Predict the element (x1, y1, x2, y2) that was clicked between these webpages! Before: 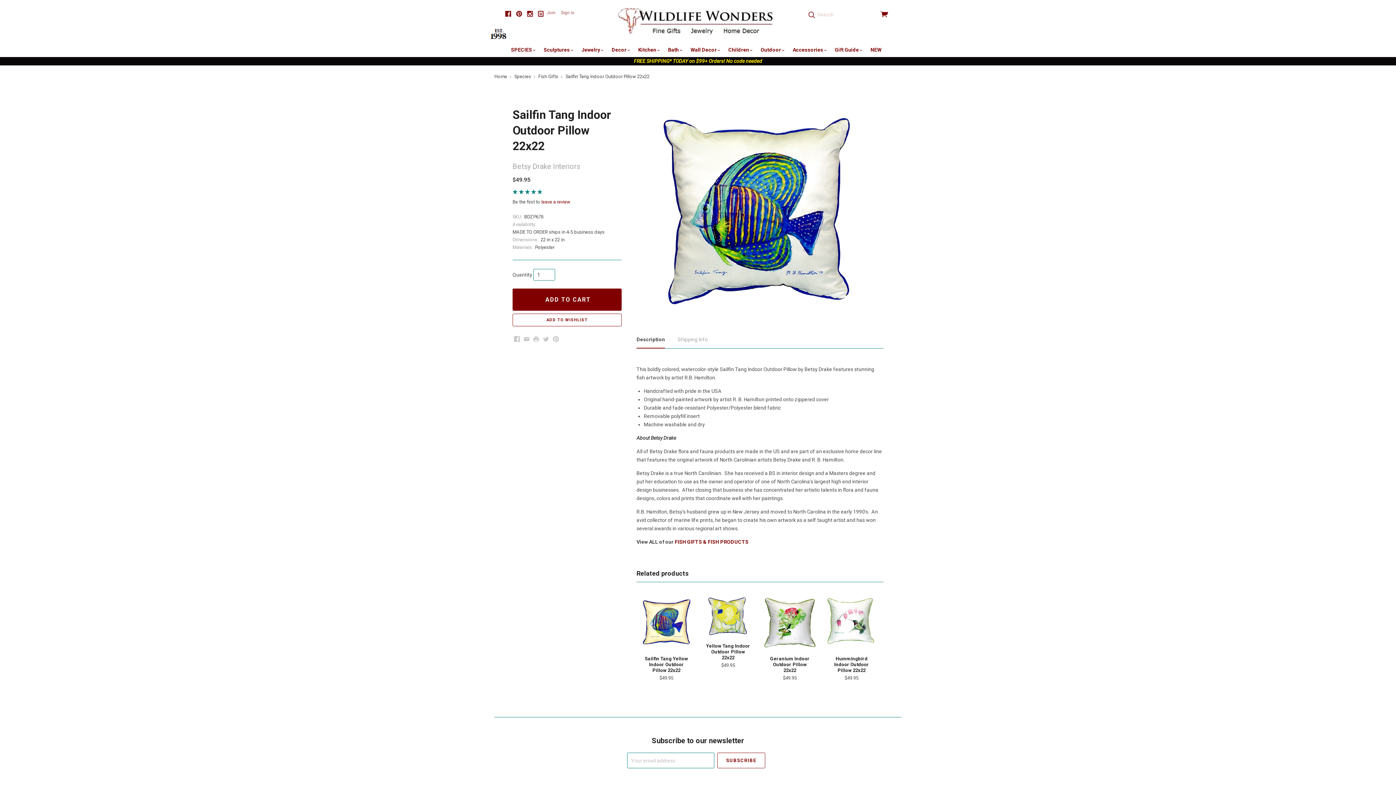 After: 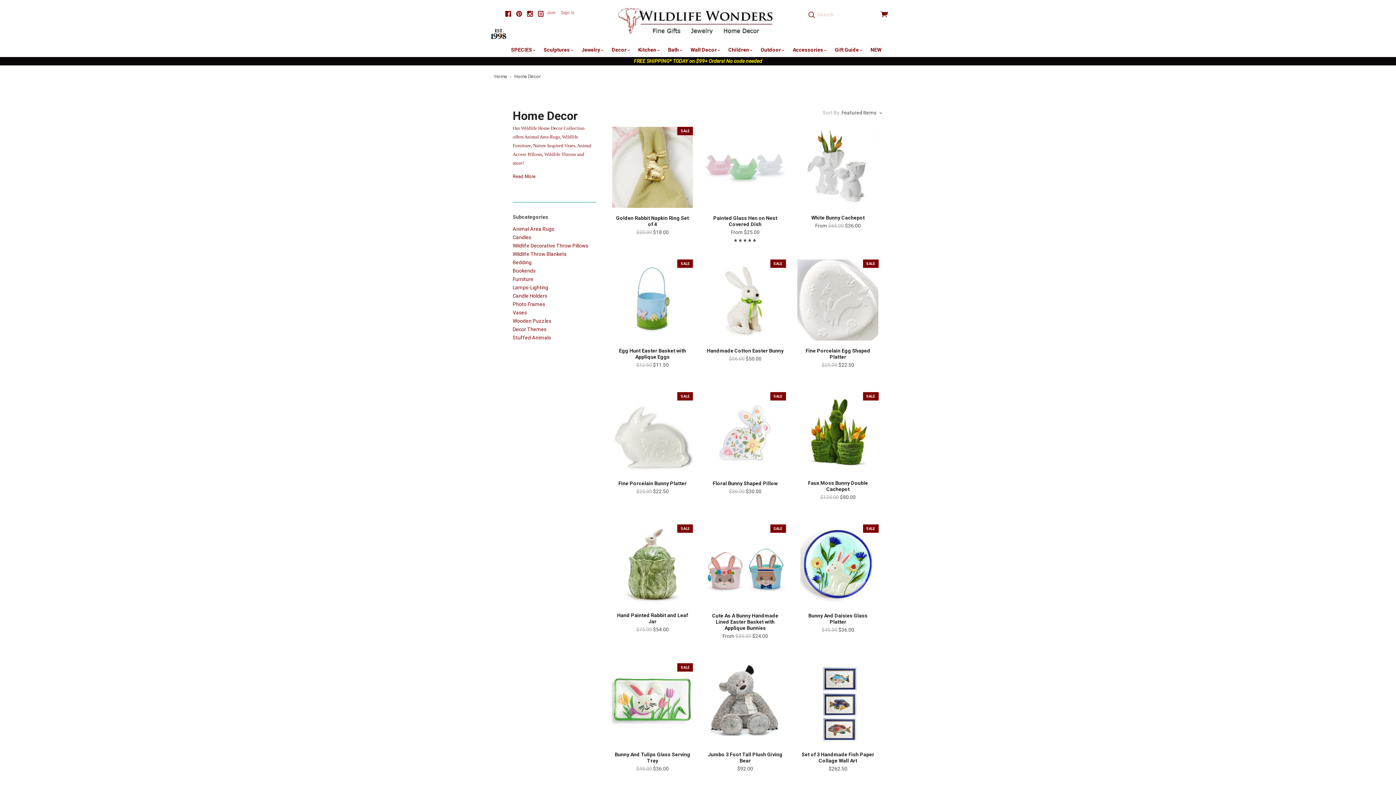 Action: bbox: (604, 42, 637, 57) label: Decor 